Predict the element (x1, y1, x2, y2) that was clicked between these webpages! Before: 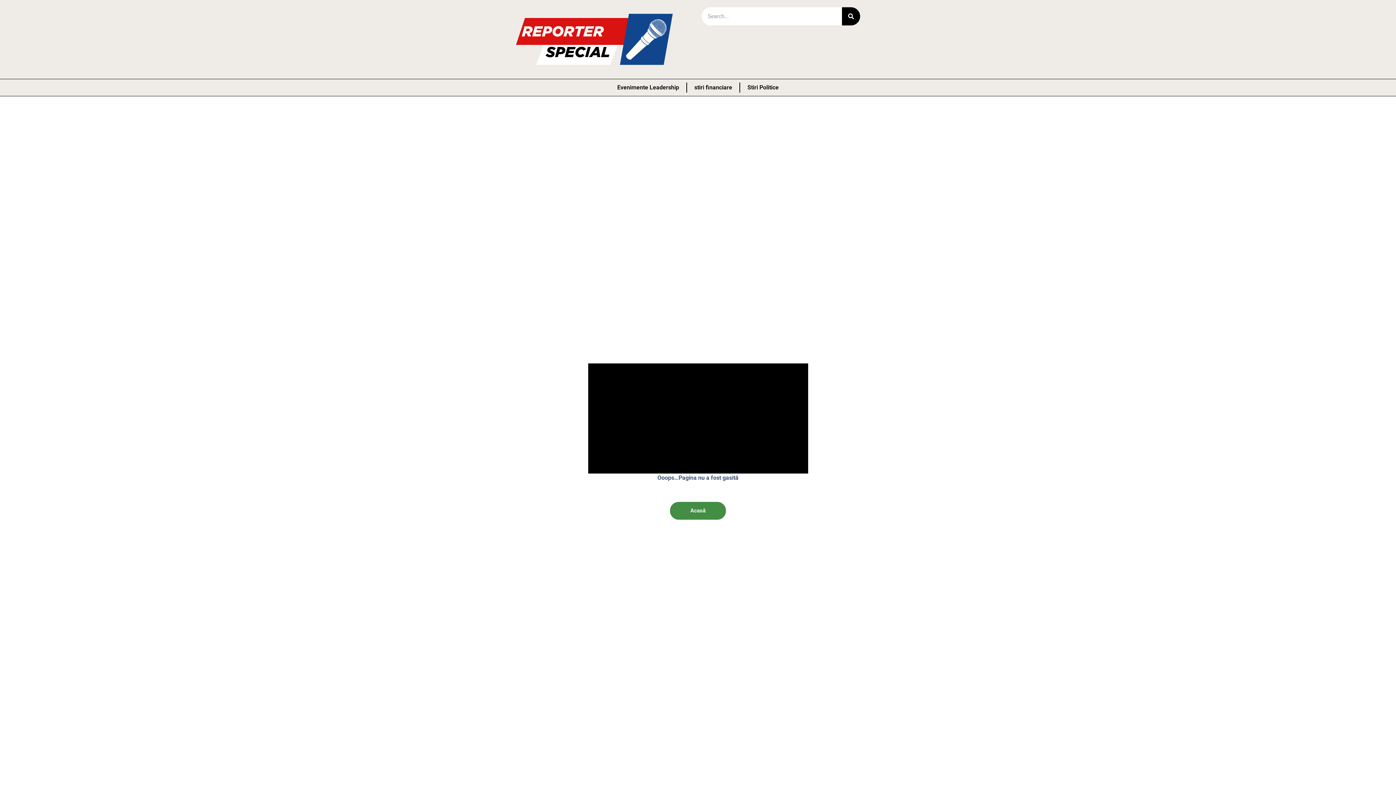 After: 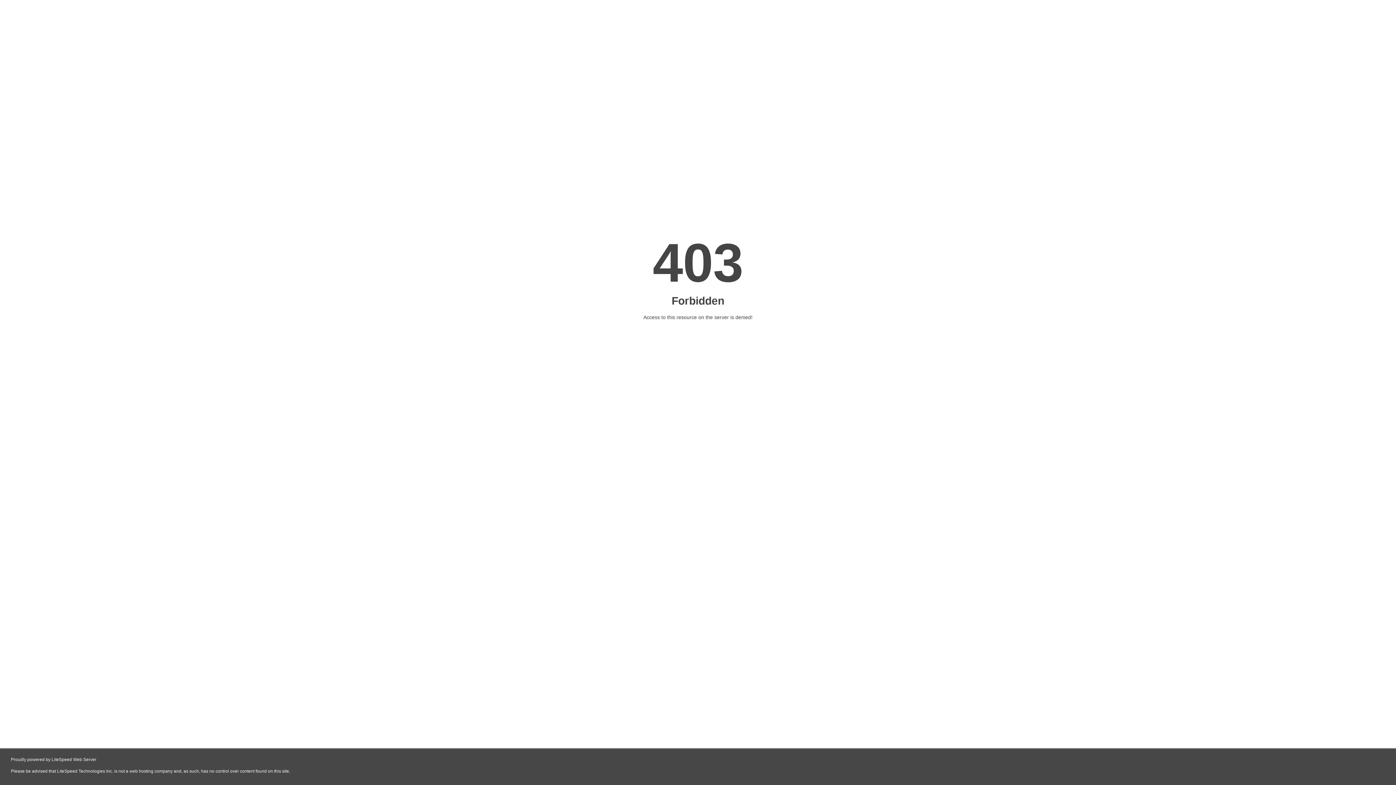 Action: label: stiri financiare bbox: (687, 79, 739, 96)